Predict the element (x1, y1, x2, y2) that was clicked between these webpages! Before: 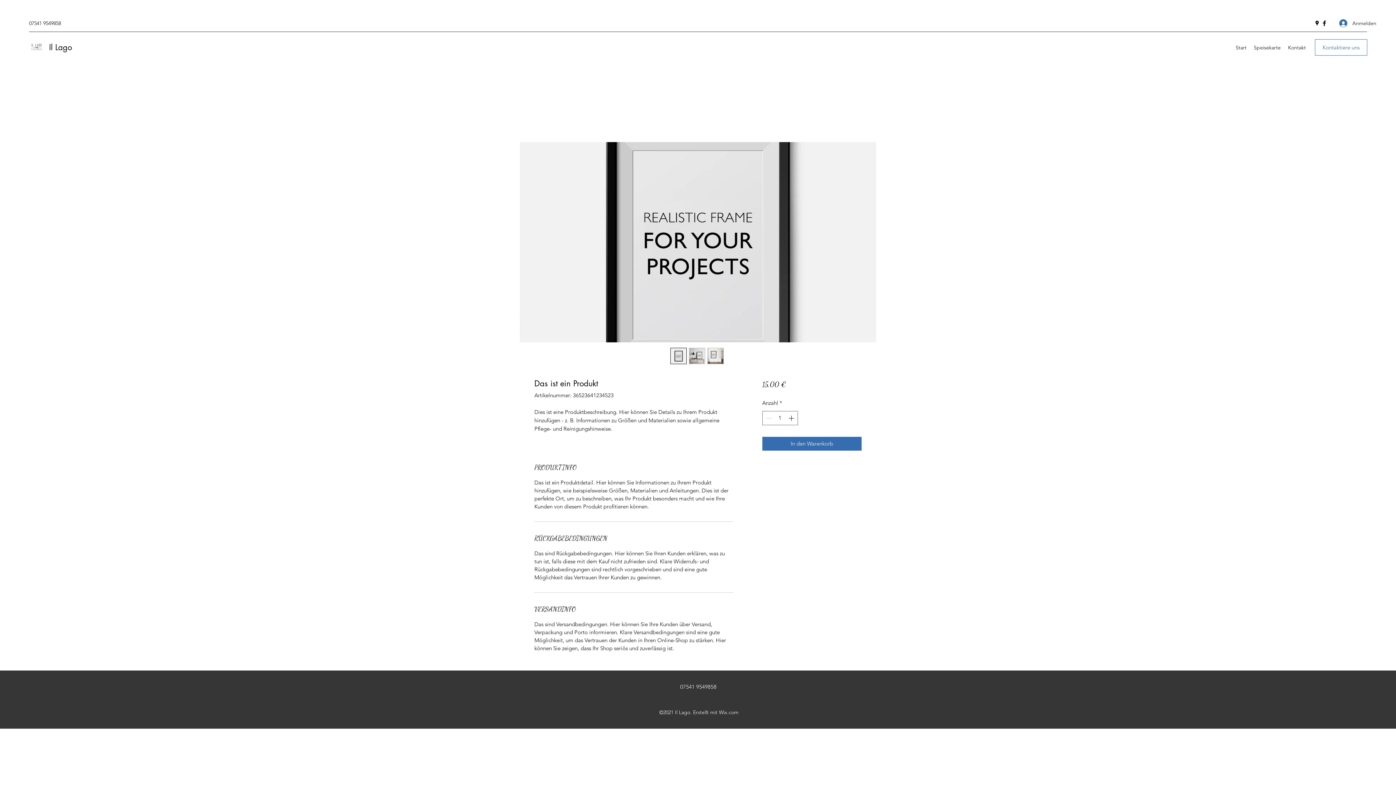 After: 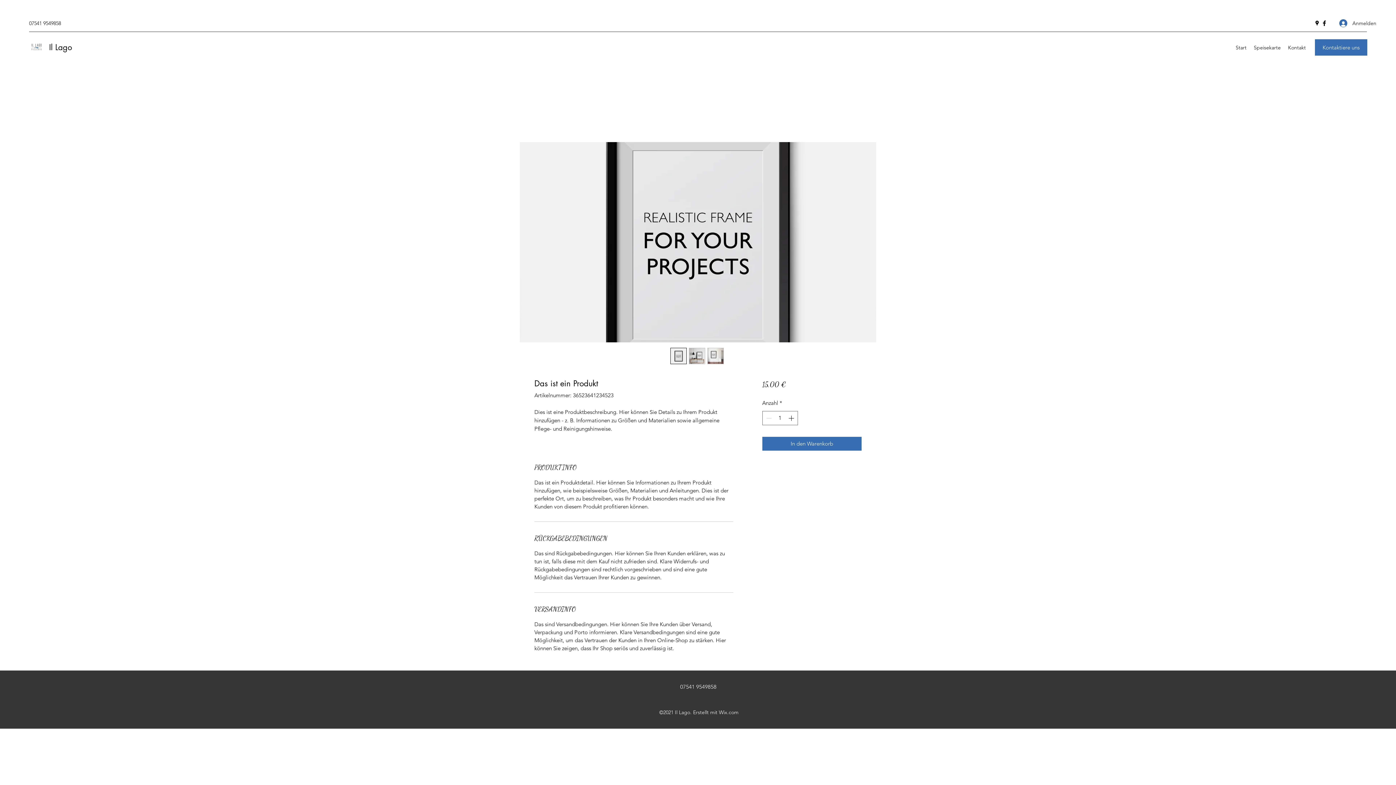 Action: bbox: (1315, 39, 1367, 55) label: Kontaktiere uns